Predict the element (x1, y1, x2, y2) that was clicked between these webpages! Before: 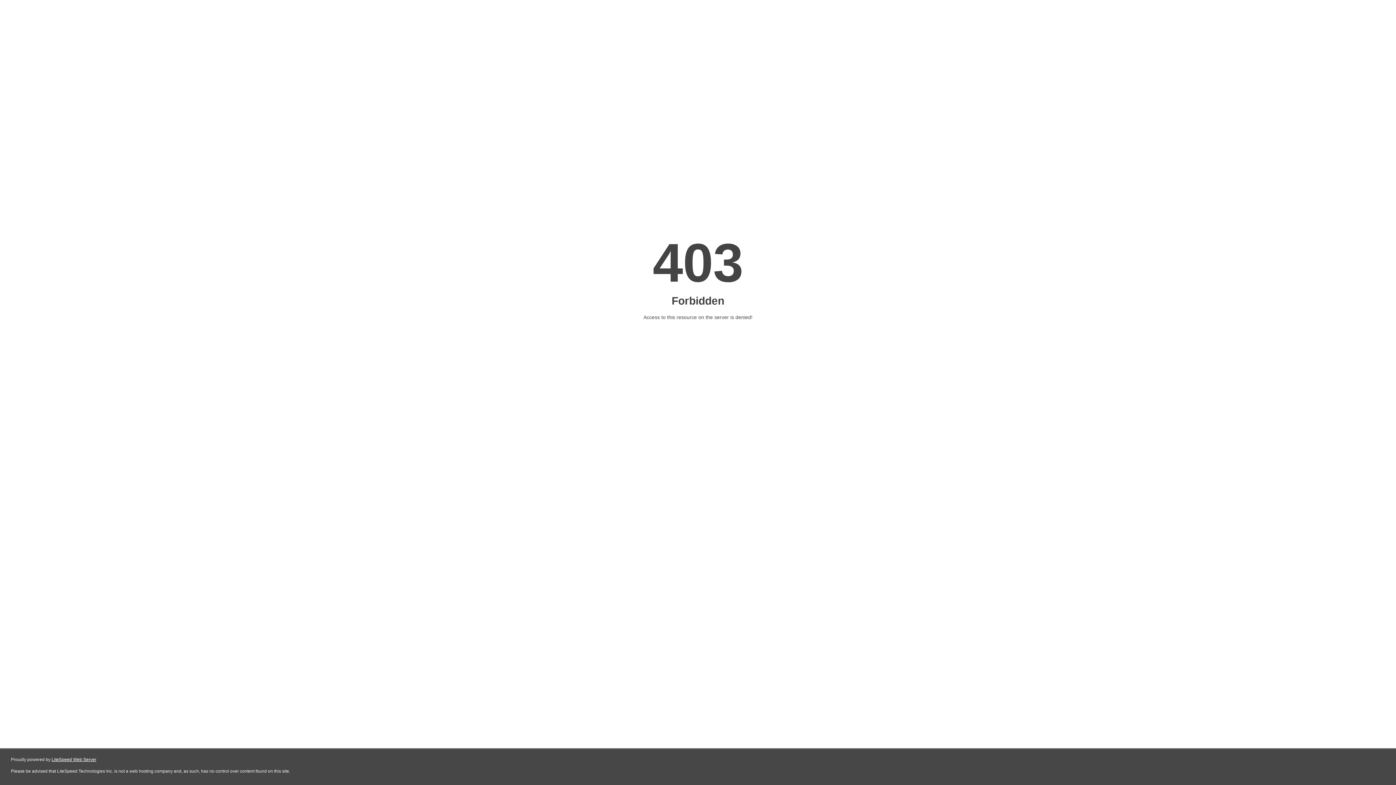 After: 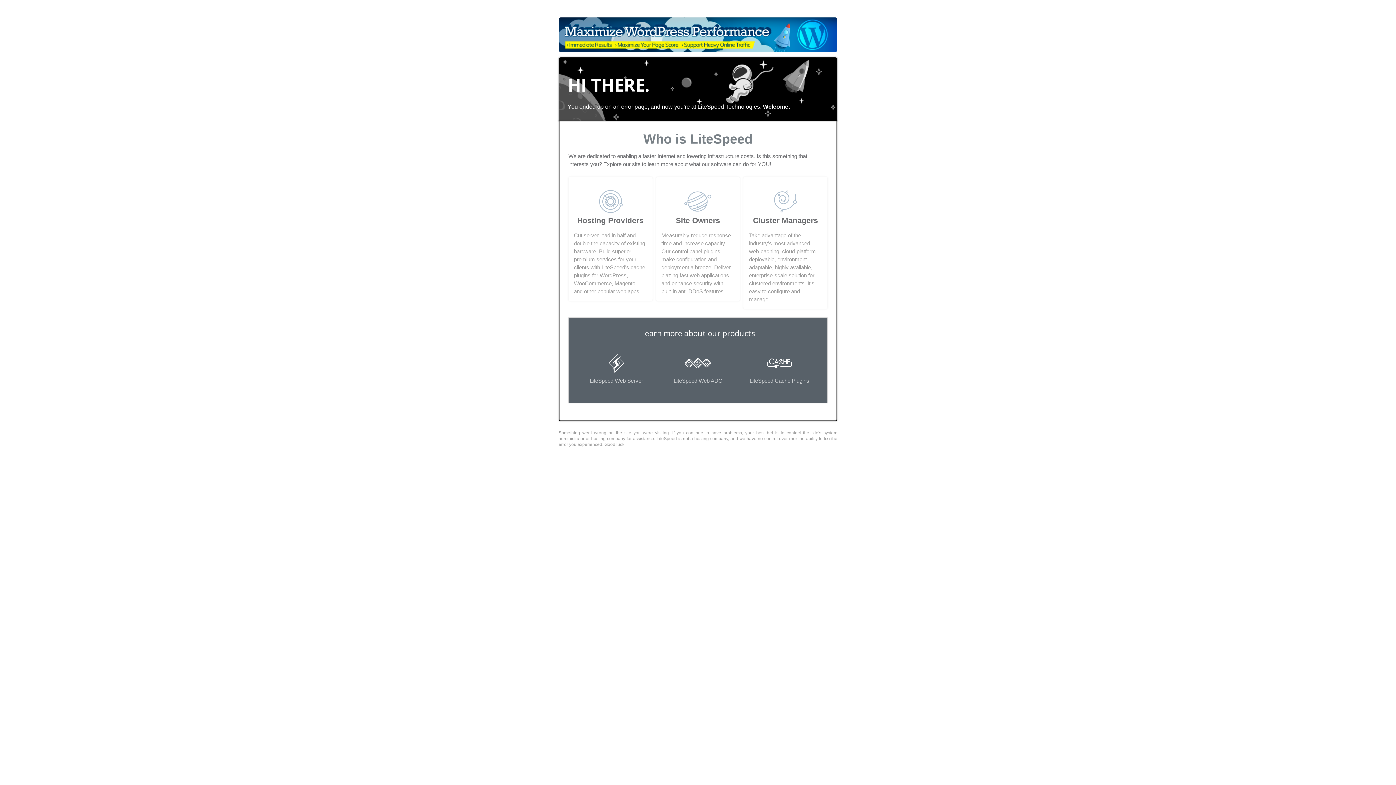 Action: bbox: (51, 757, 96, 762) label: LiteSpeed Web Server